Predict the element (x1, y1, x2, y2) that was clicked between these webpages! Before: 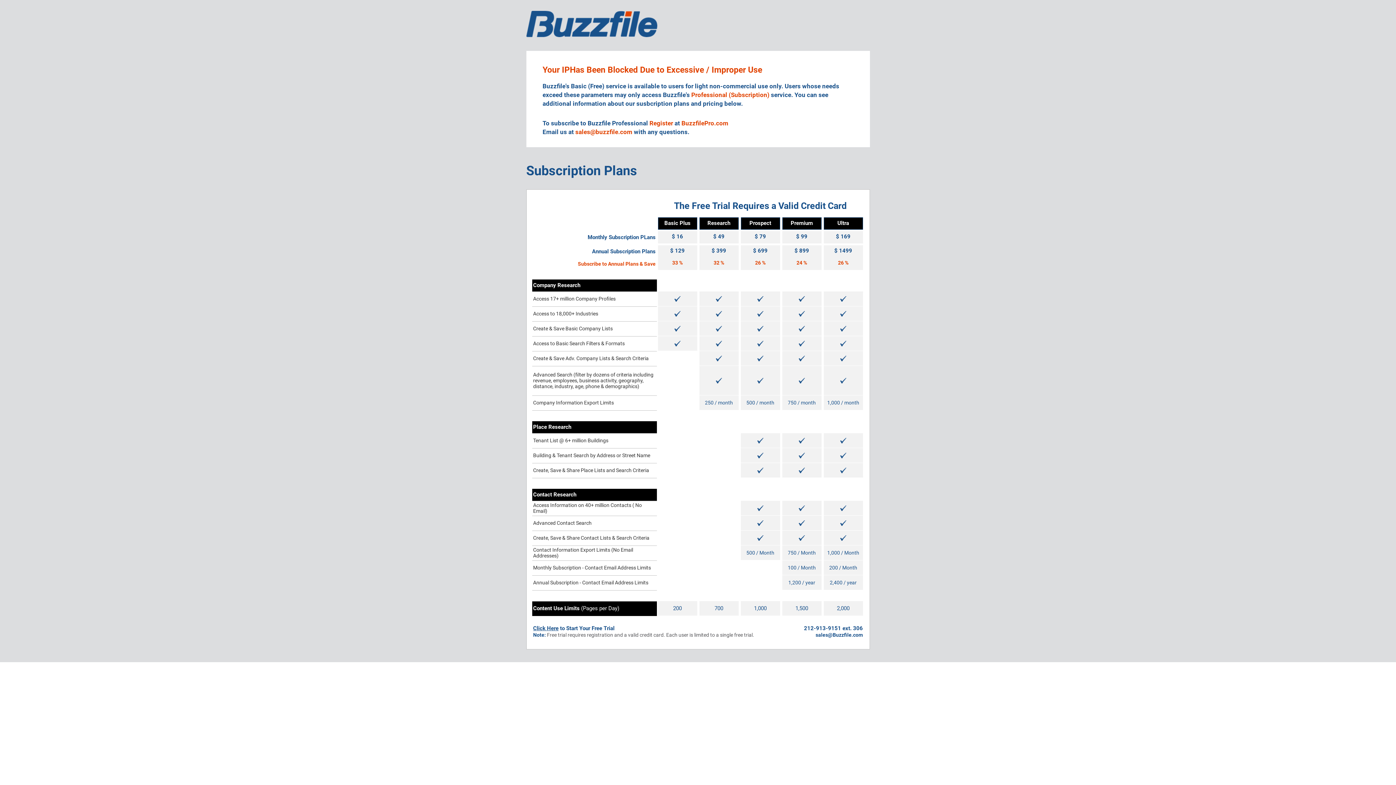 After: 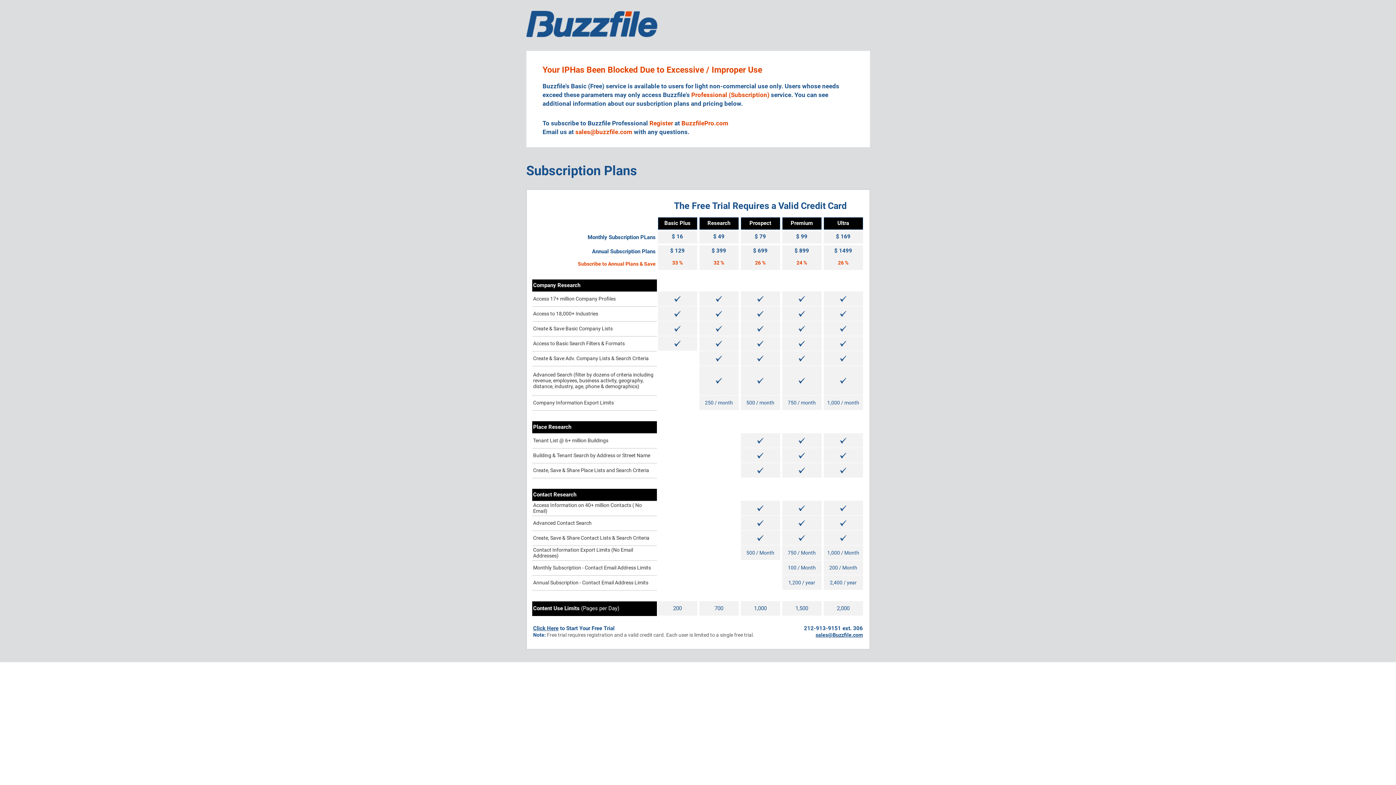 Action: bbox: (815, 632, 863, 638) label: sales@Buzzfile.com